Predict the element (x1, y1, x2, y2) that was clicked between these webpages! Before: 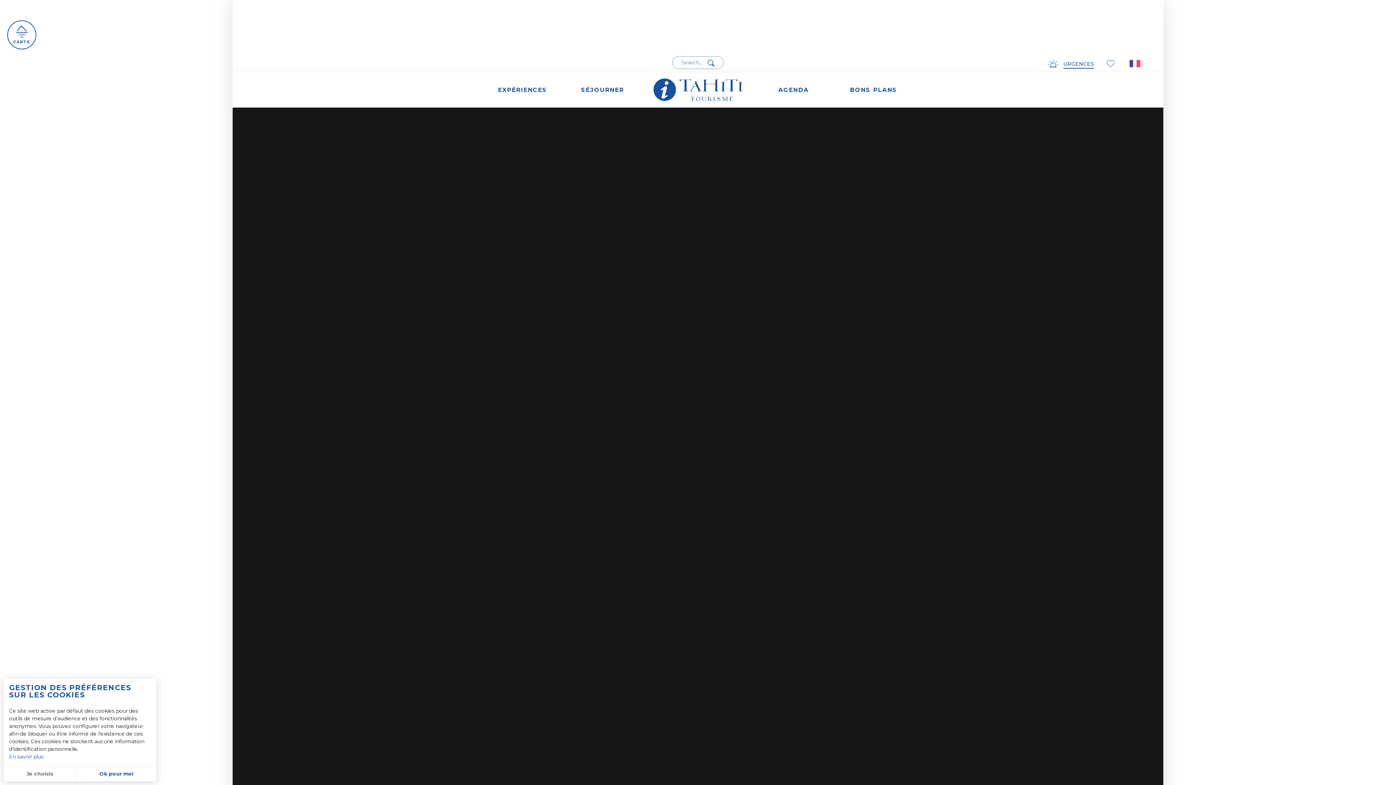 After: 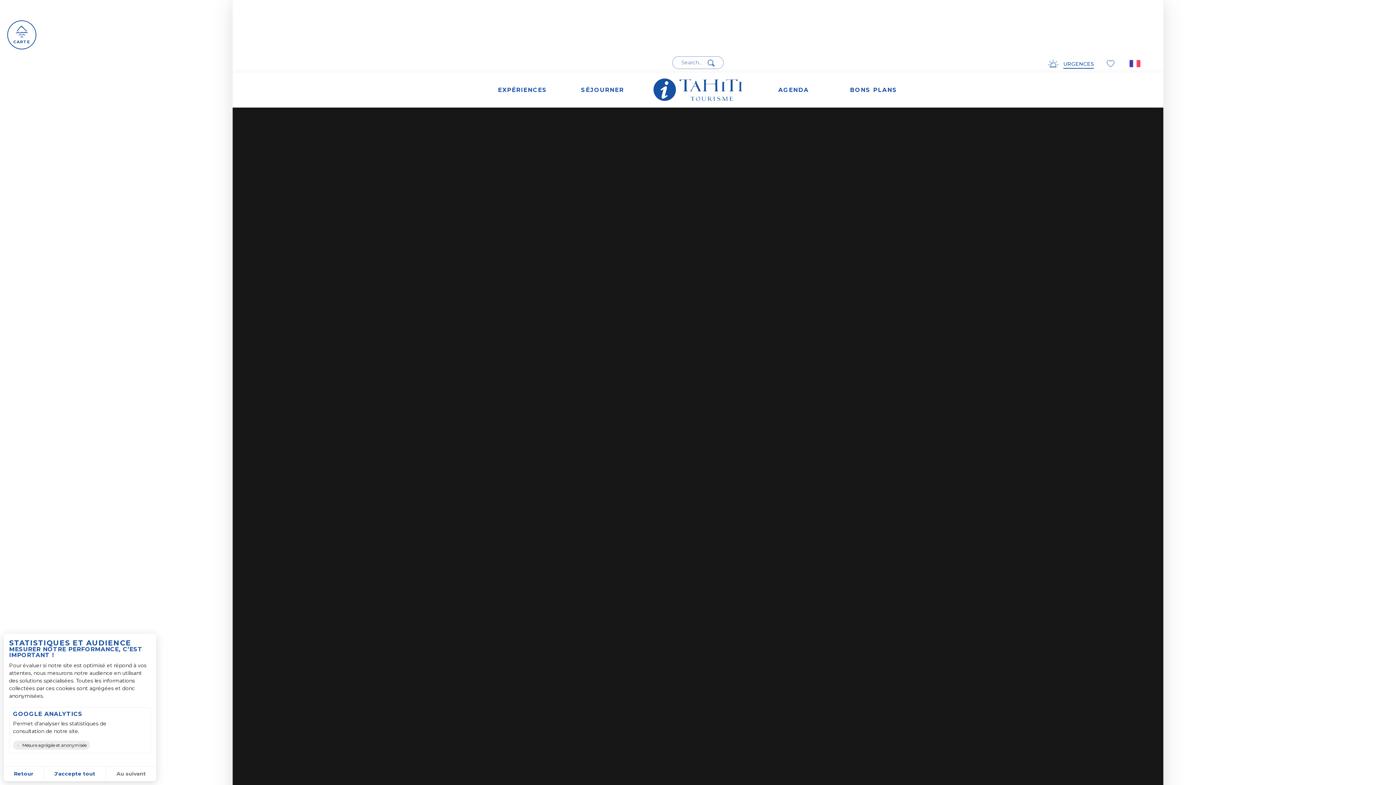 Action: label: Je choisis bbox: (3, 766, 76, 781)